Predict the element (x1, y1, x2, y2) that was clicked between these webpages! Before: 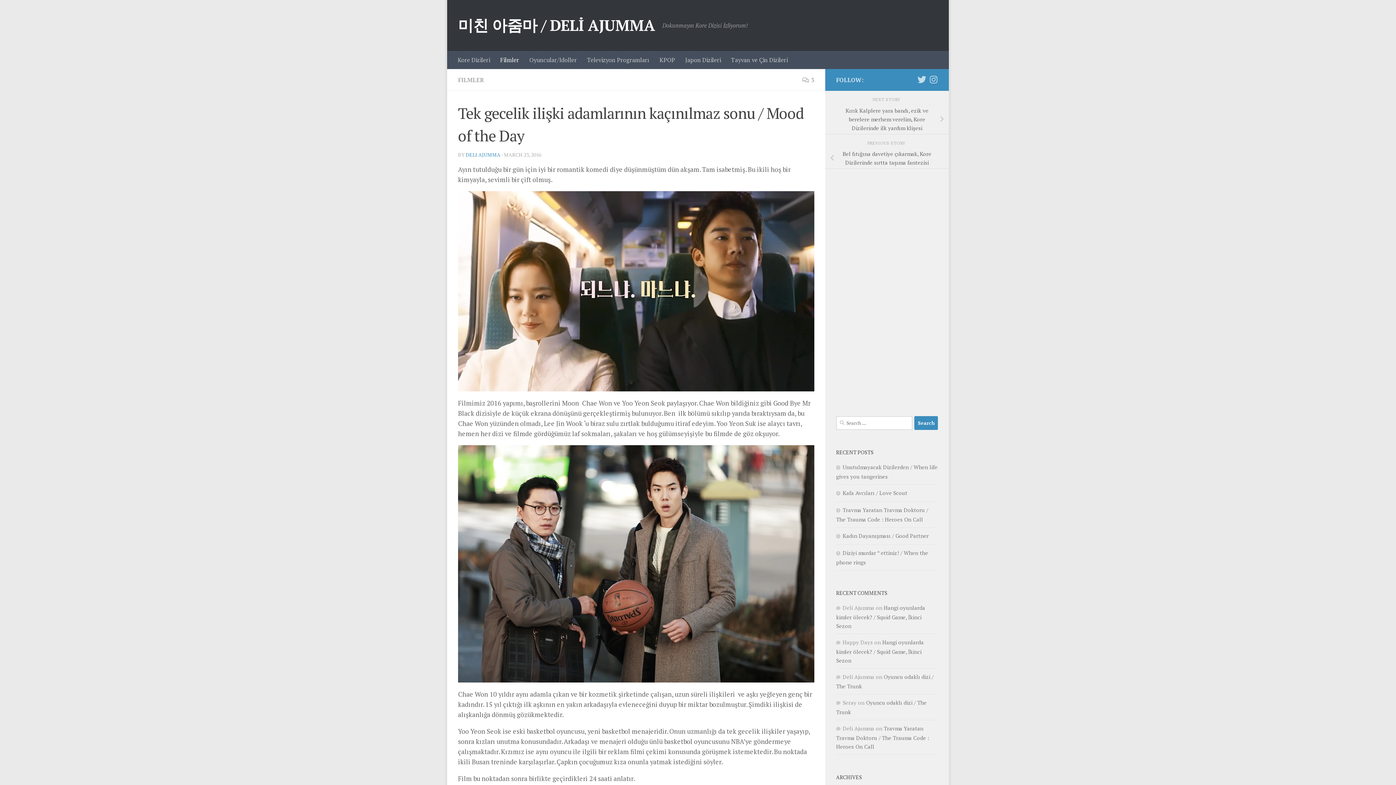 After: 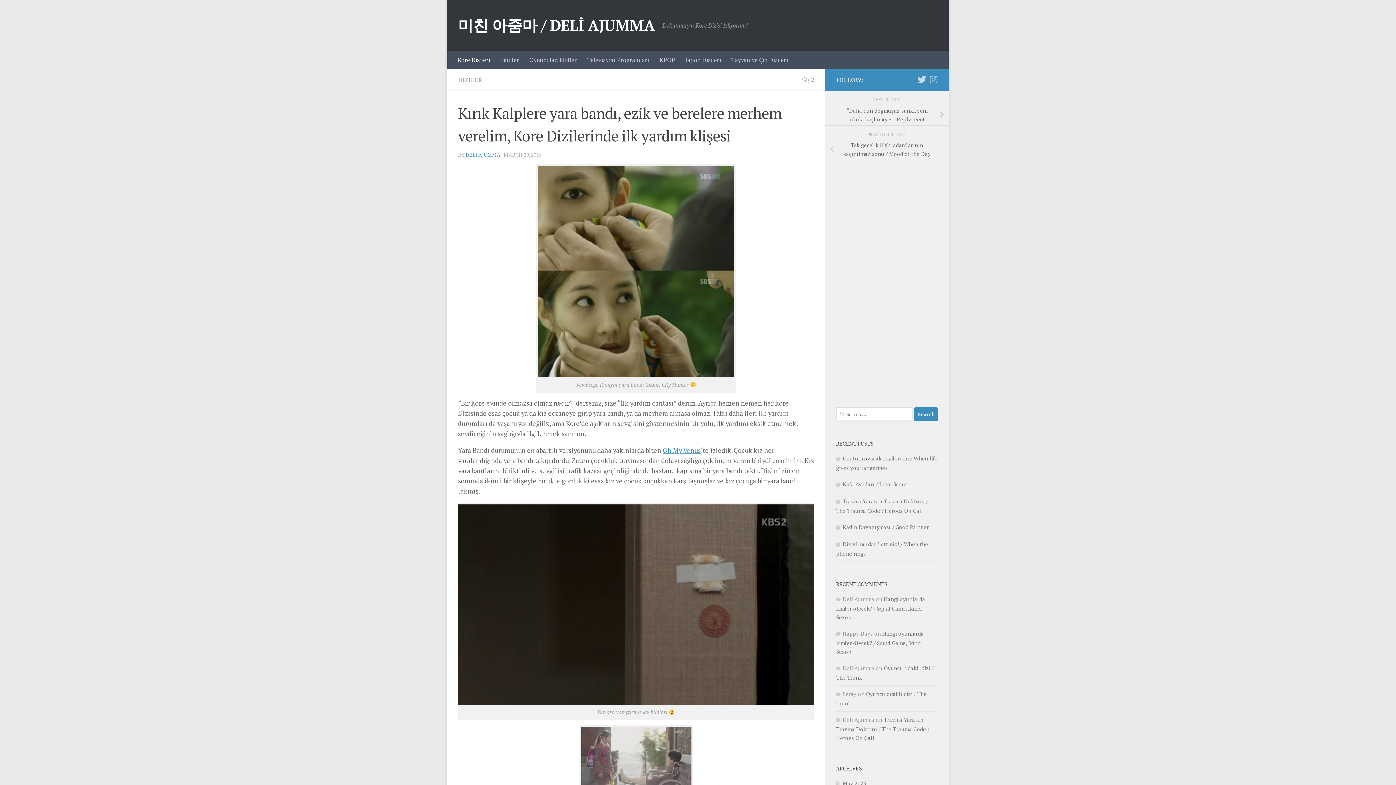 Action: bbox: (825, 104, 949, 134) label: Kırık Kalplere yara bandı, ezik ve berelere merhem verelim, Kore Dizilerinde ilk yardım klişesi